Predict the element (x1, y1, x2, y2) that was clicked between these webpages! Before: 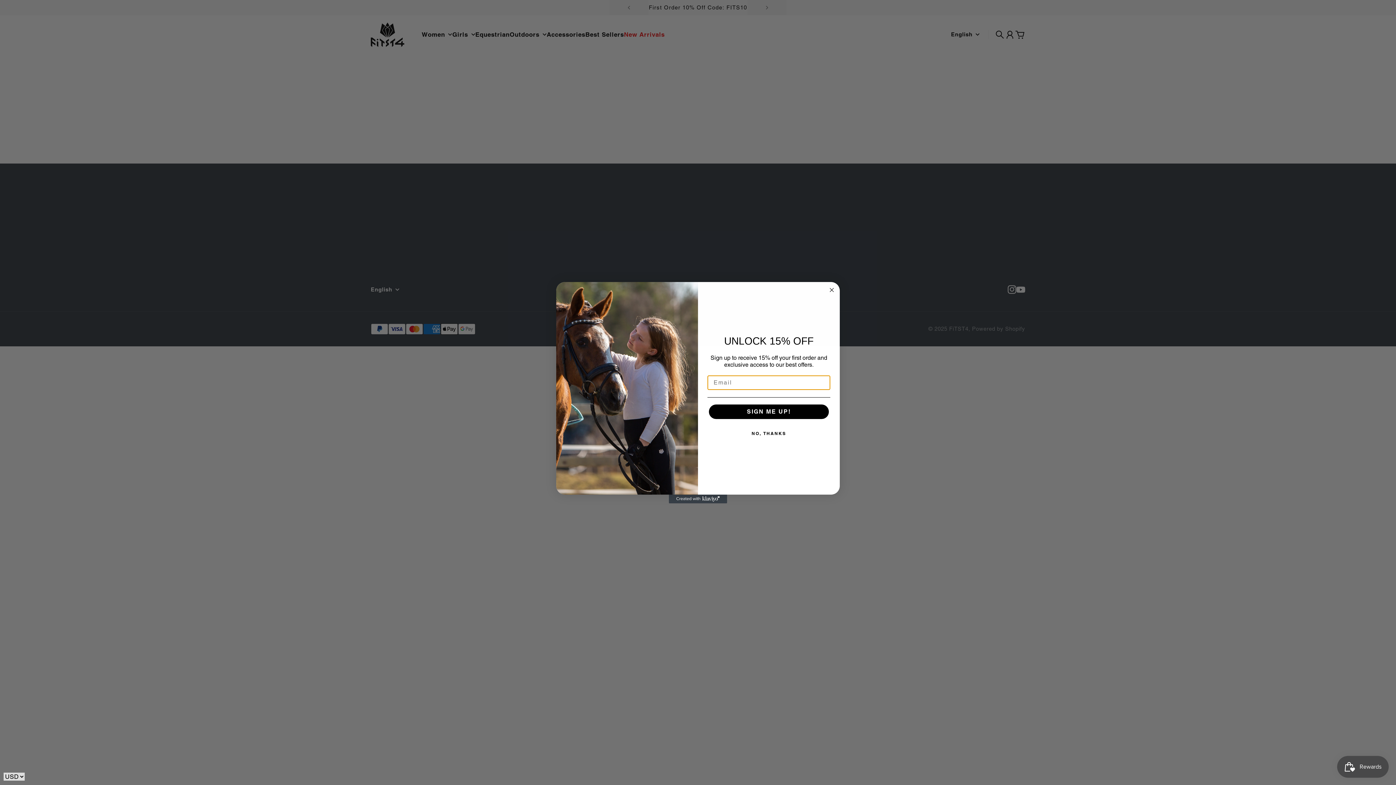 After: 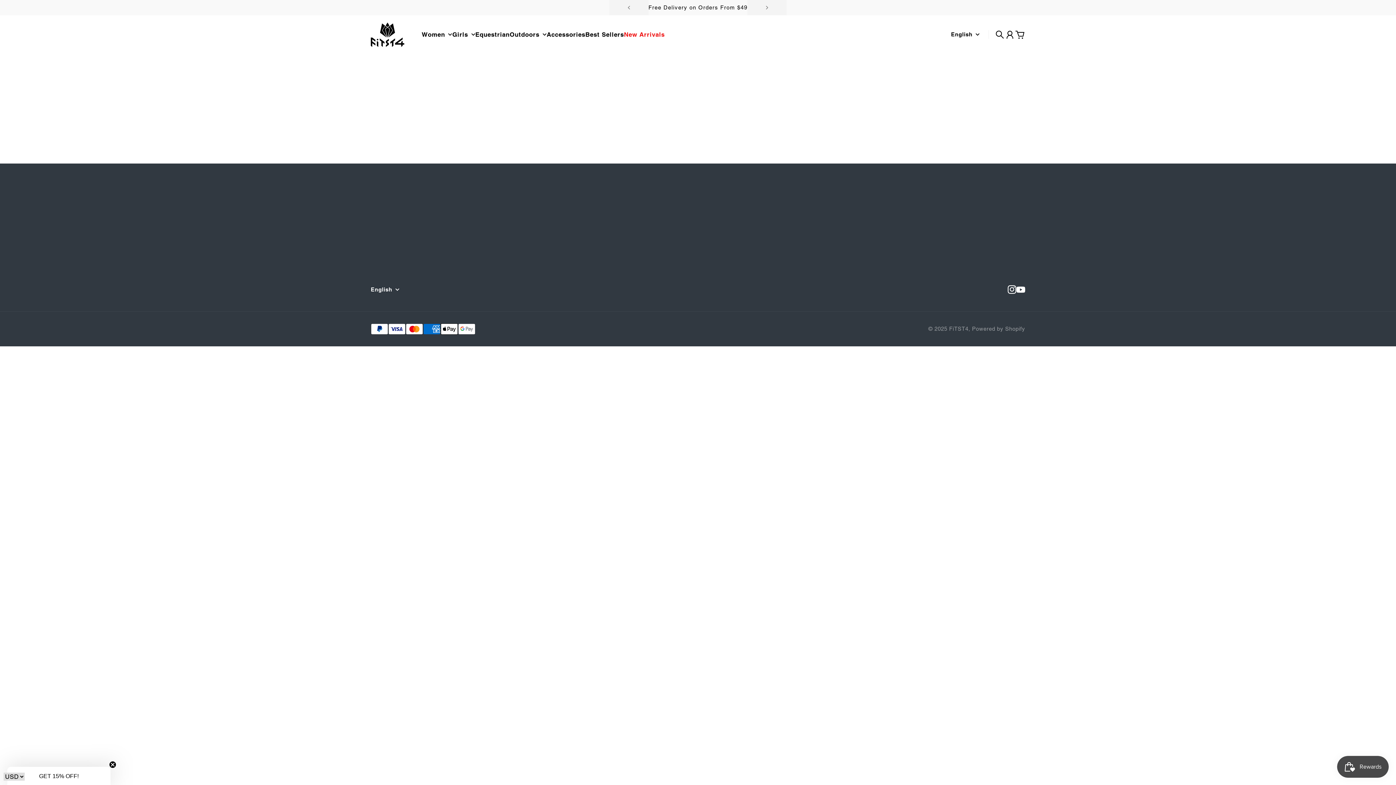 Action: bbox: (707, 426, 830, 441) label: NO, THANKS